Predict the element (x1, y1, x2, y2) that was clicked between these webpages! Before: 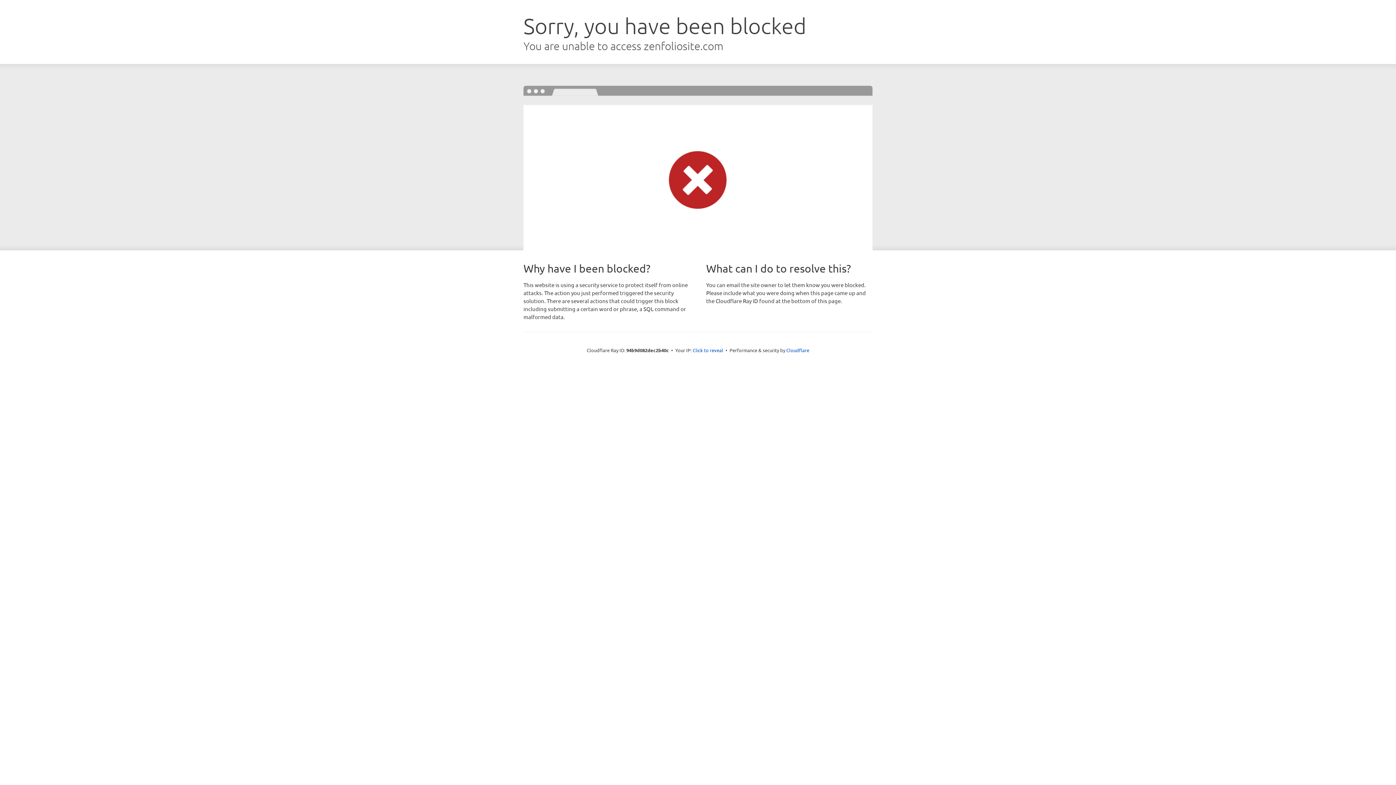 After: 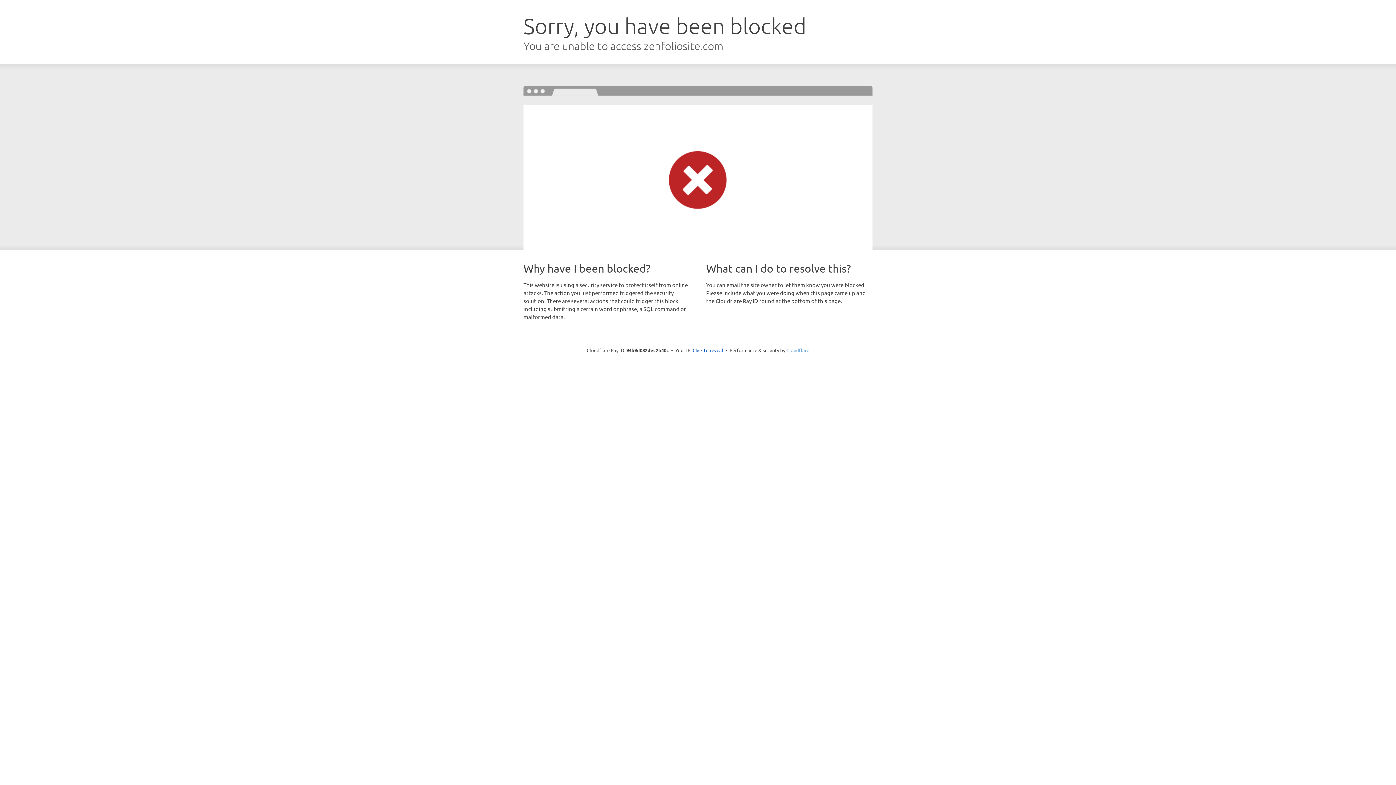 Action: bbox: (786, 347, 809, 353) label: Cloudflare